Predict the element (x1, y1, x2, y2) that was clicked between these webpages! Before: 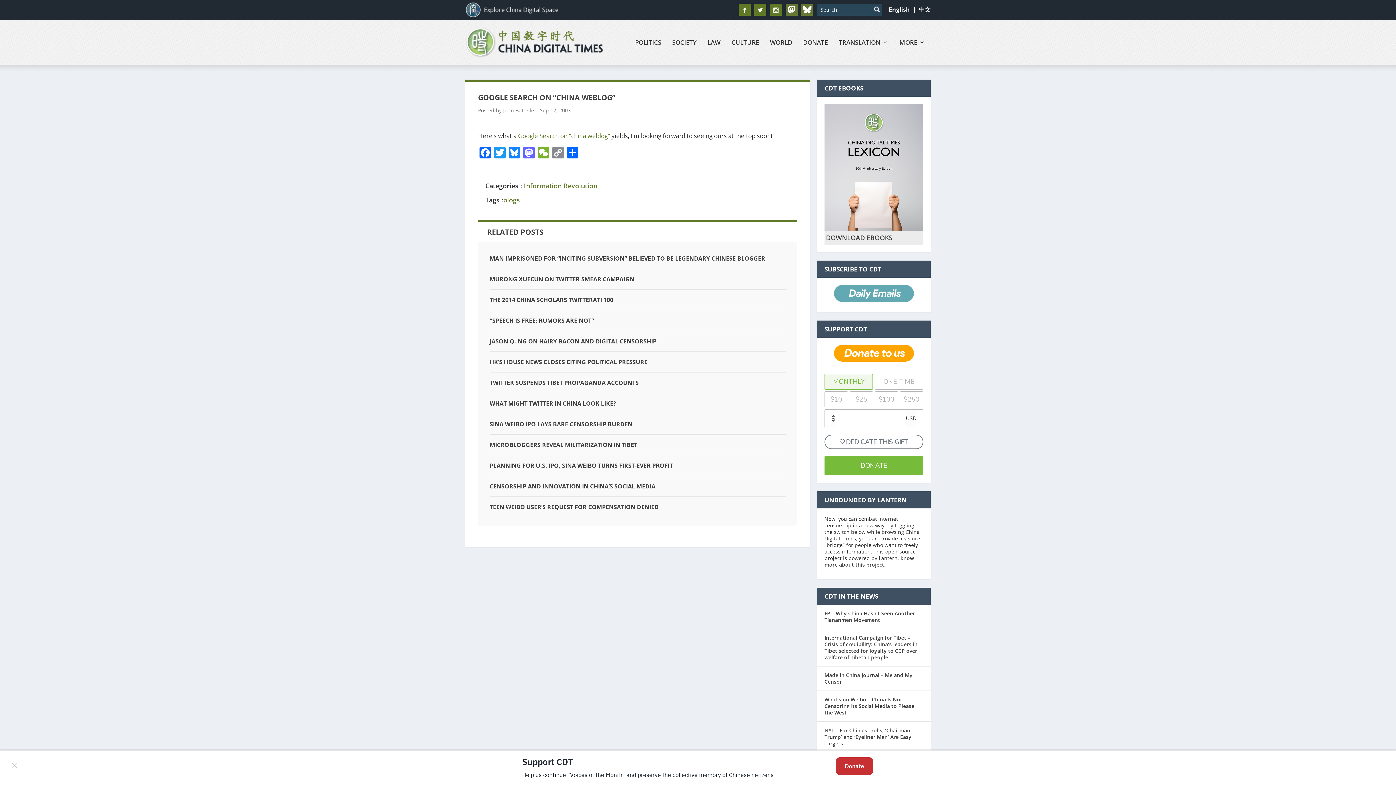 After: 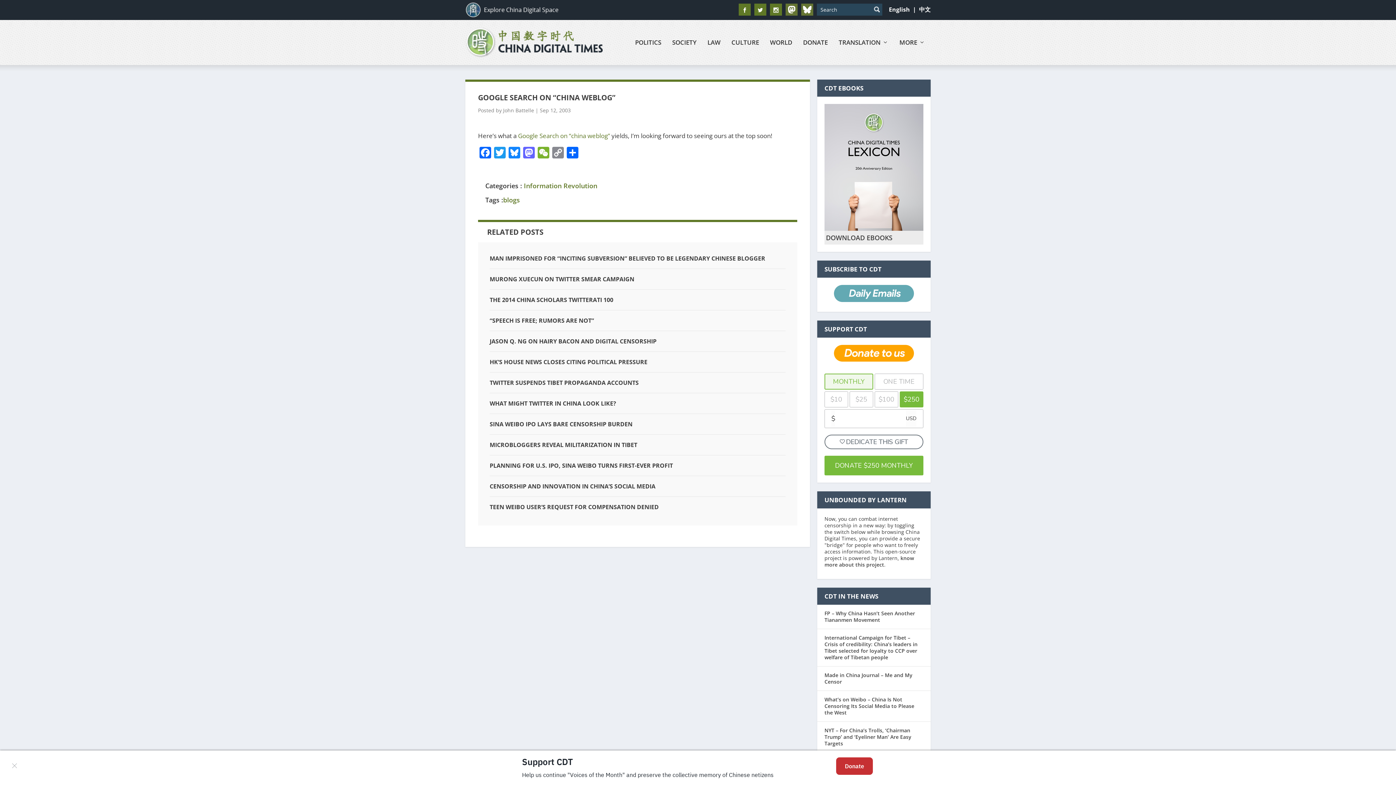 Action: label: $250 bbox: (900, 391, 923, 407)